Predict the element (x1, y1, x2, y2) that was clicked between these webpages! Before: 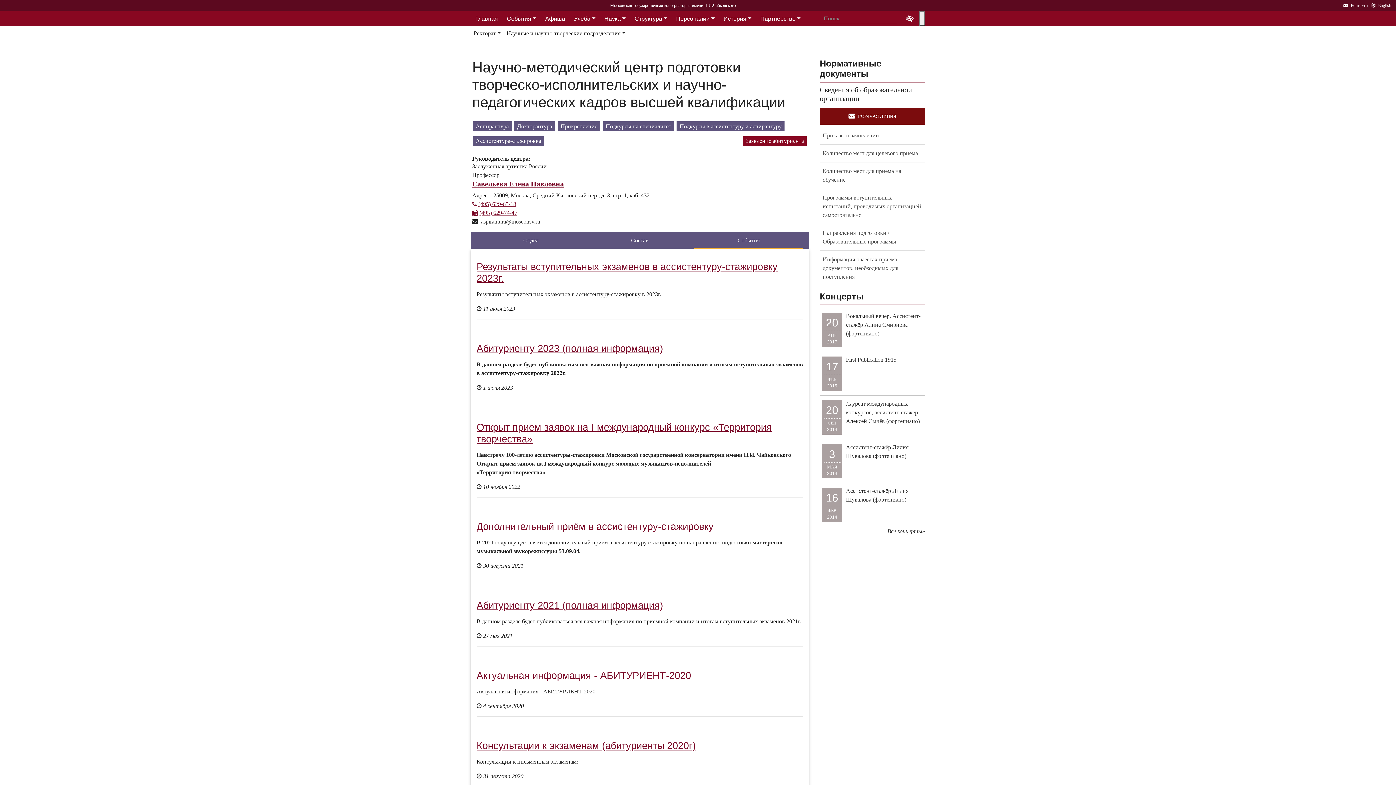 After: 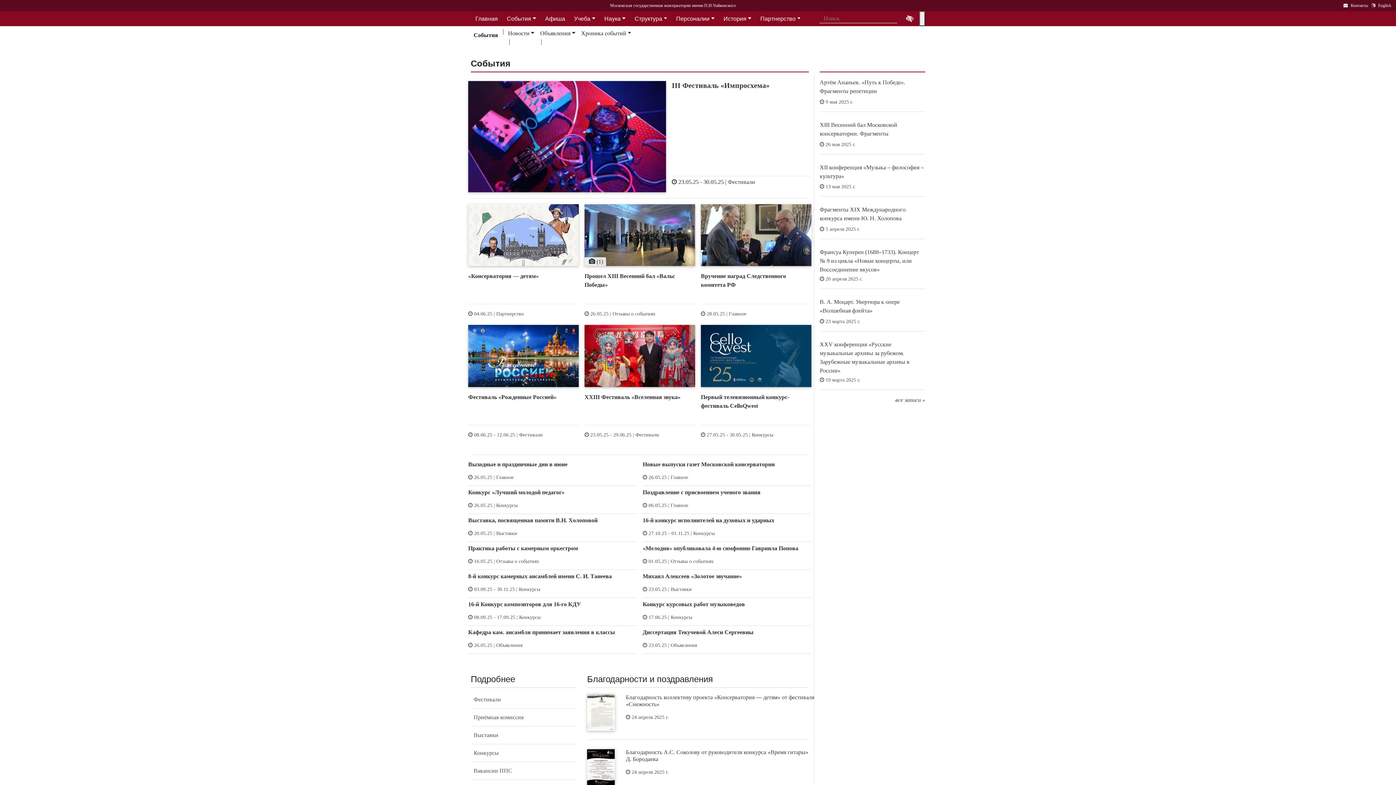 Action: label: События bbox: (502, 15, 540, 21)